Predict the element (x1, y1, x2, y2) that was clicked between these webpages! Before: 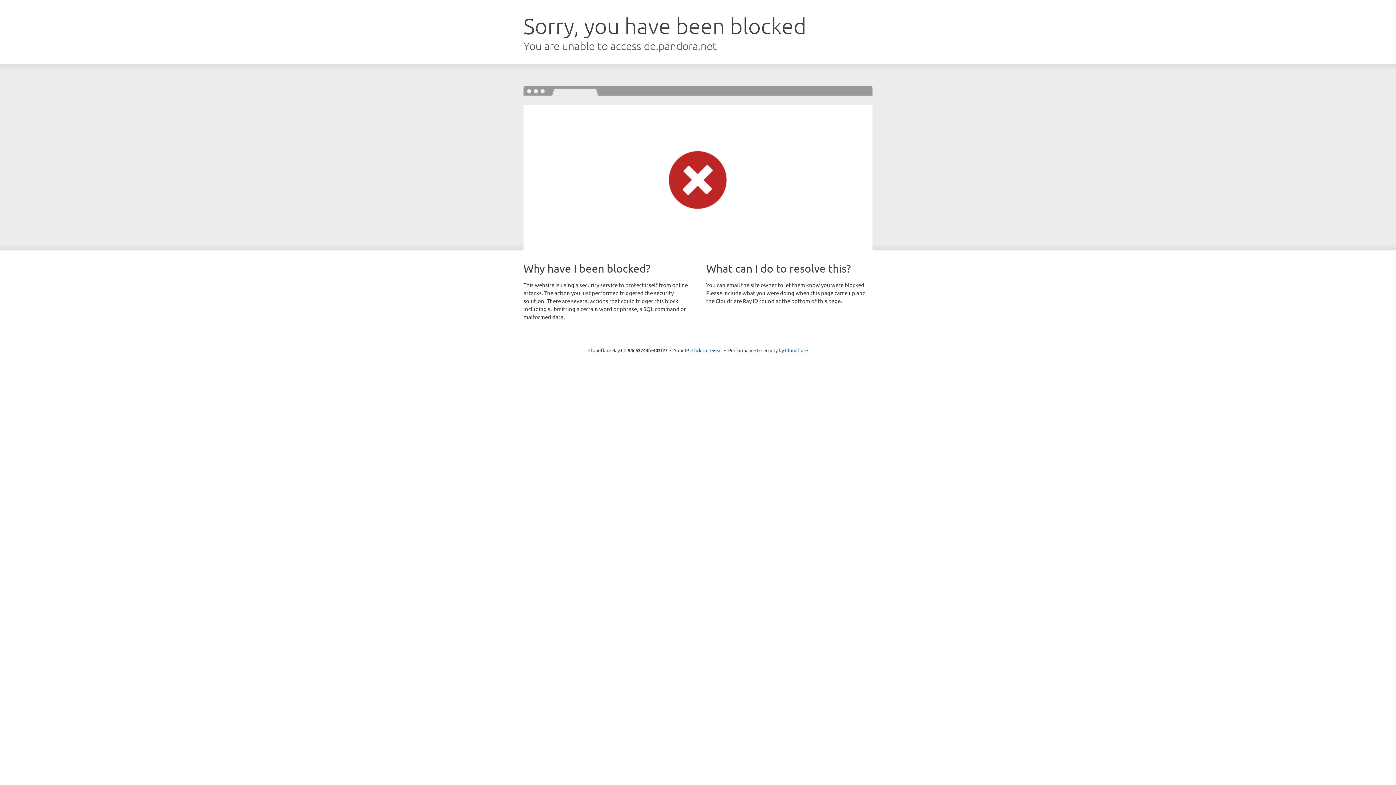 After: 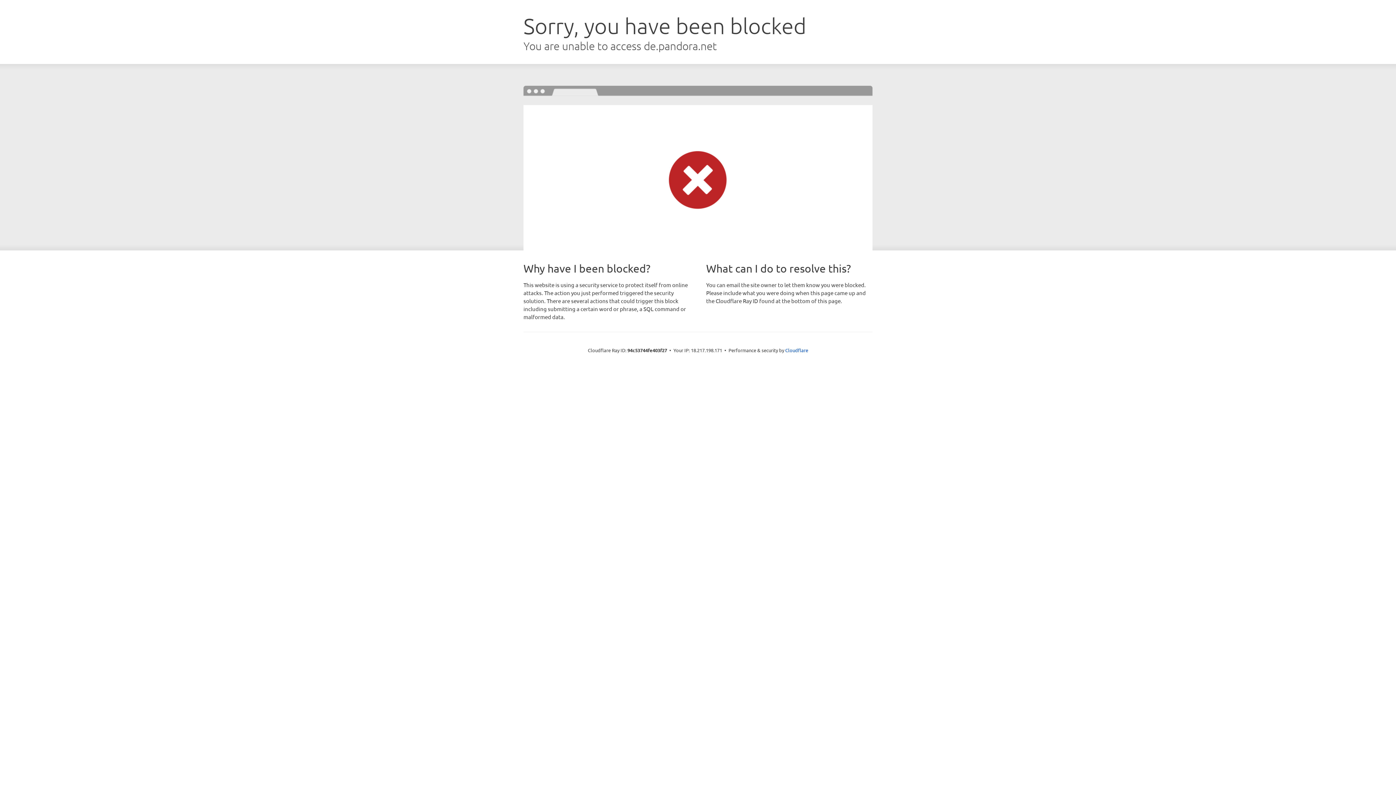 Action: label: Click to reveal bbox: (691, 346, 722, 353)